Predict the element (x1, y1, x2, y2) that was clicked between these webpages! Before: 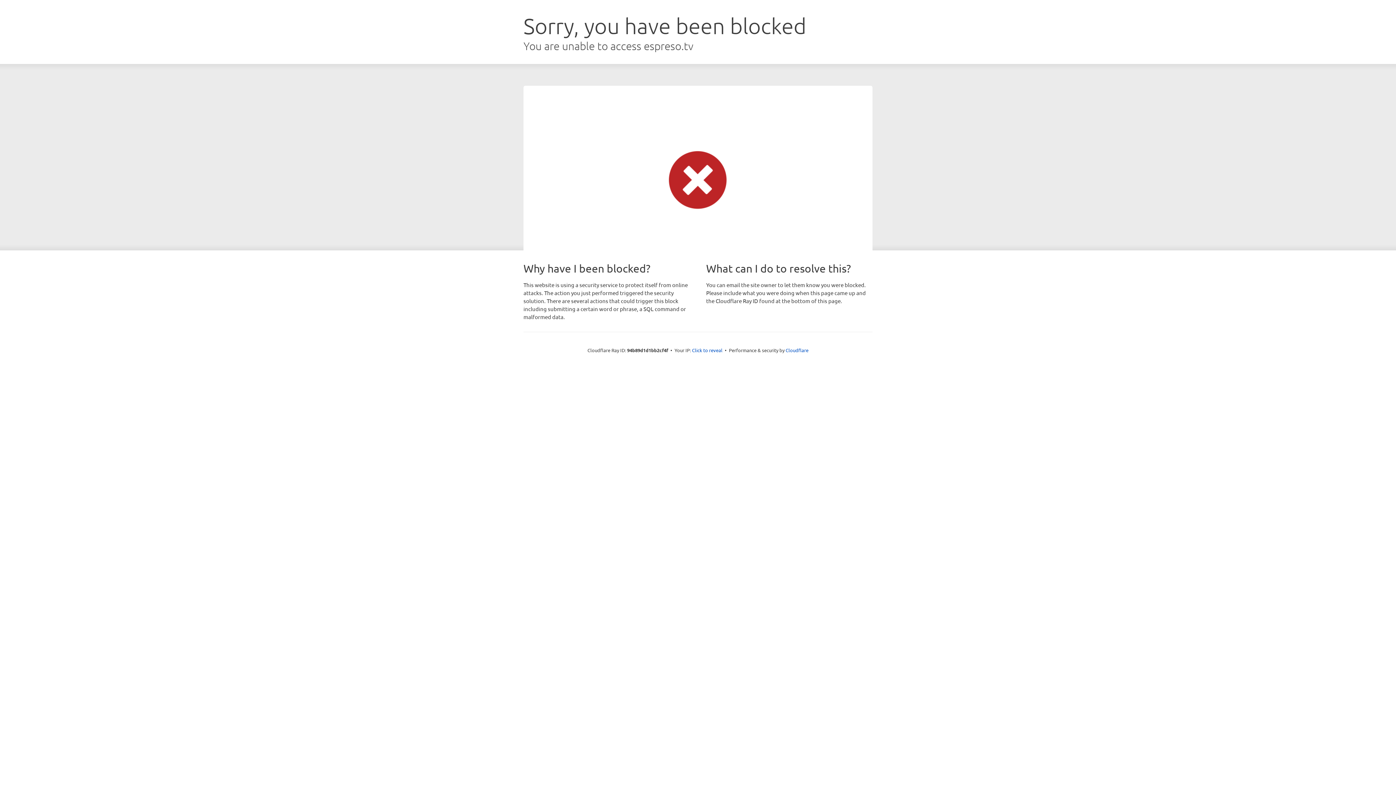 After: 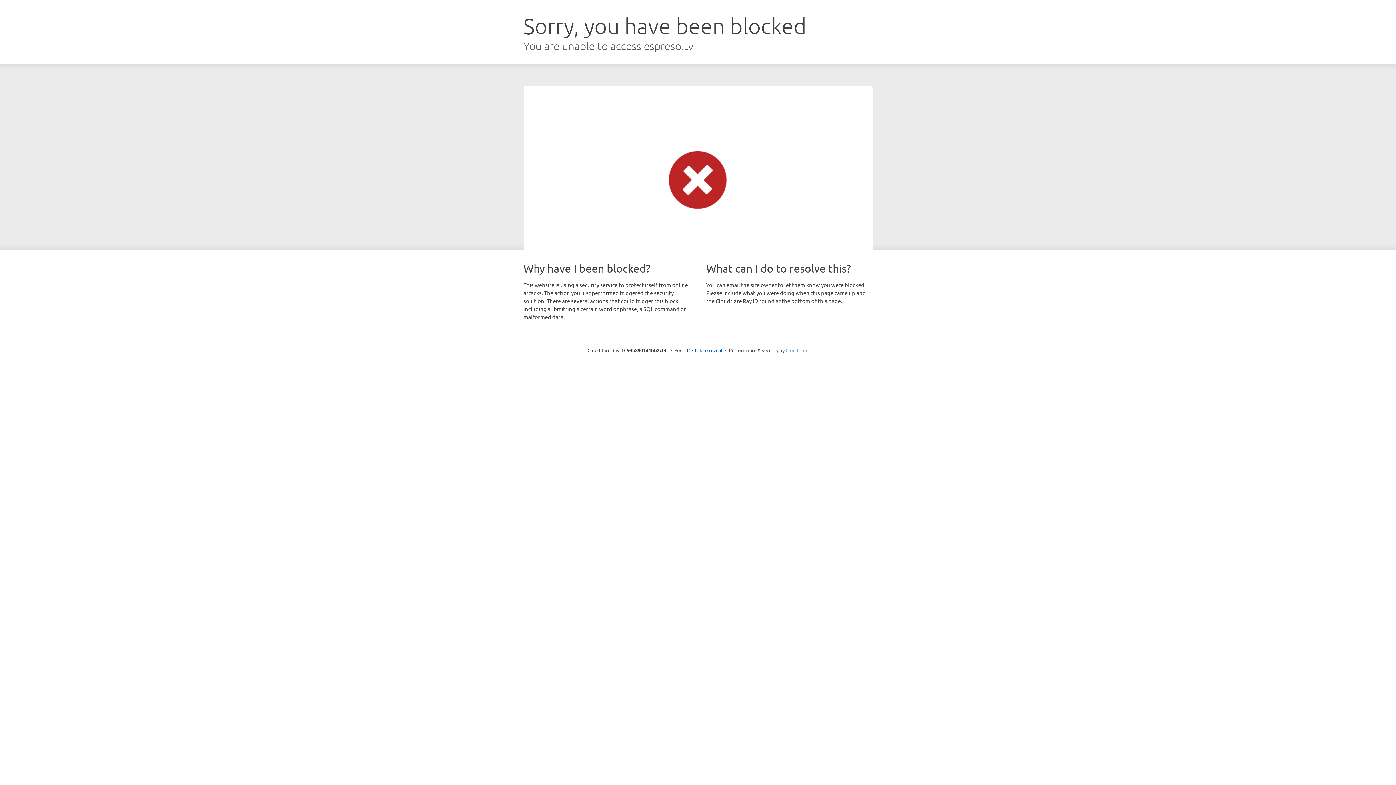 Action: bbox: (785, 347, 808, 353) label: Cloudflare